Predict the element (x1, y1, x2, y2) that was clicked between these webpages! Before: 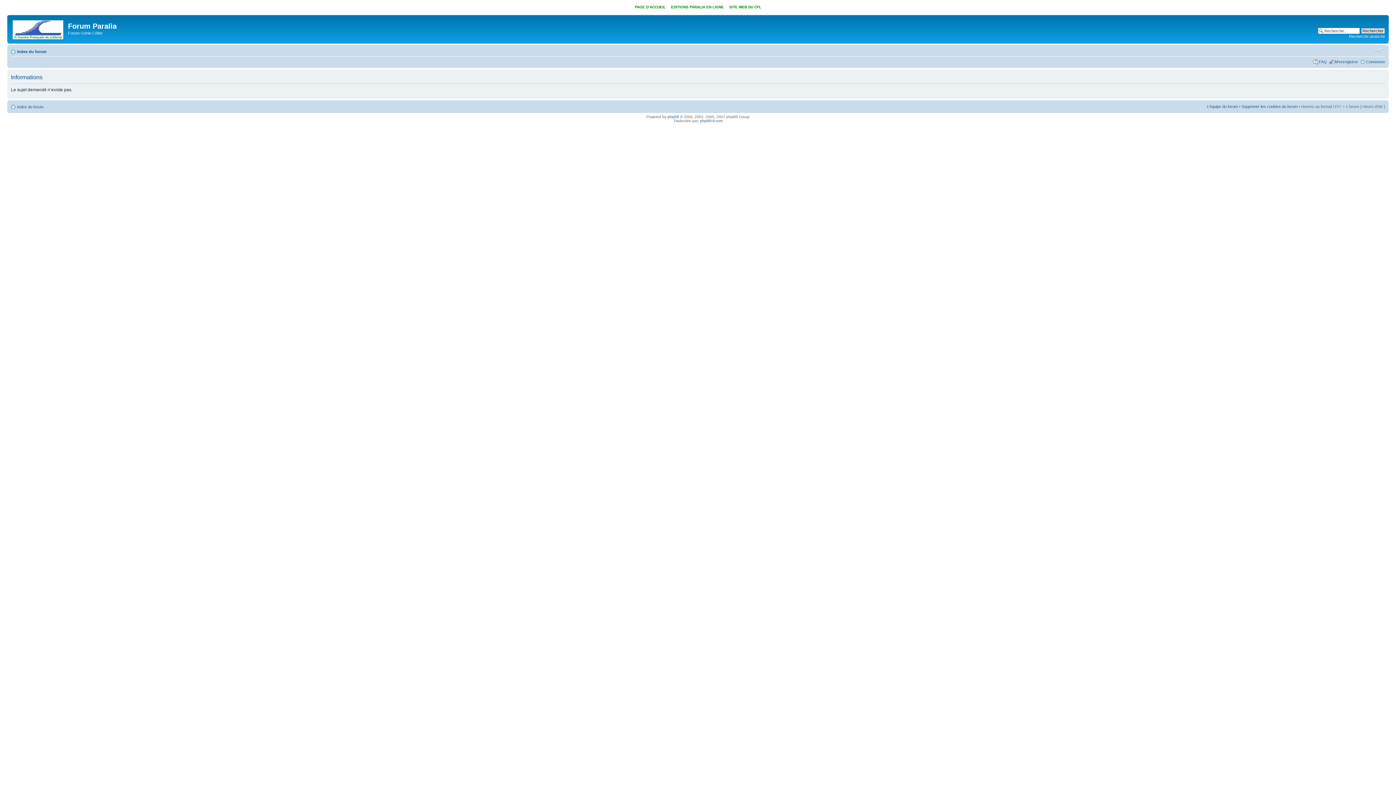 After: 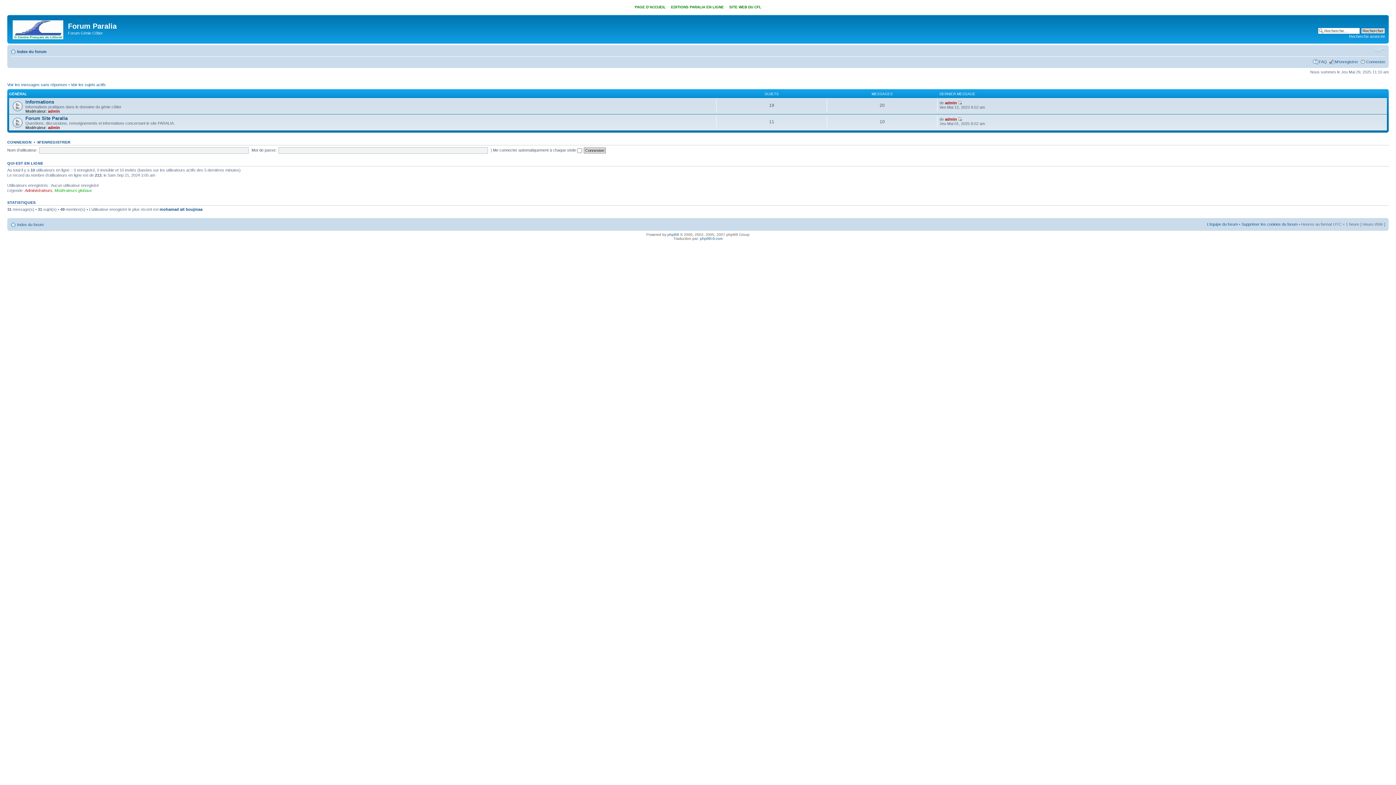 Action: label: Index du forum bbox: (17, 104, 43, 108)